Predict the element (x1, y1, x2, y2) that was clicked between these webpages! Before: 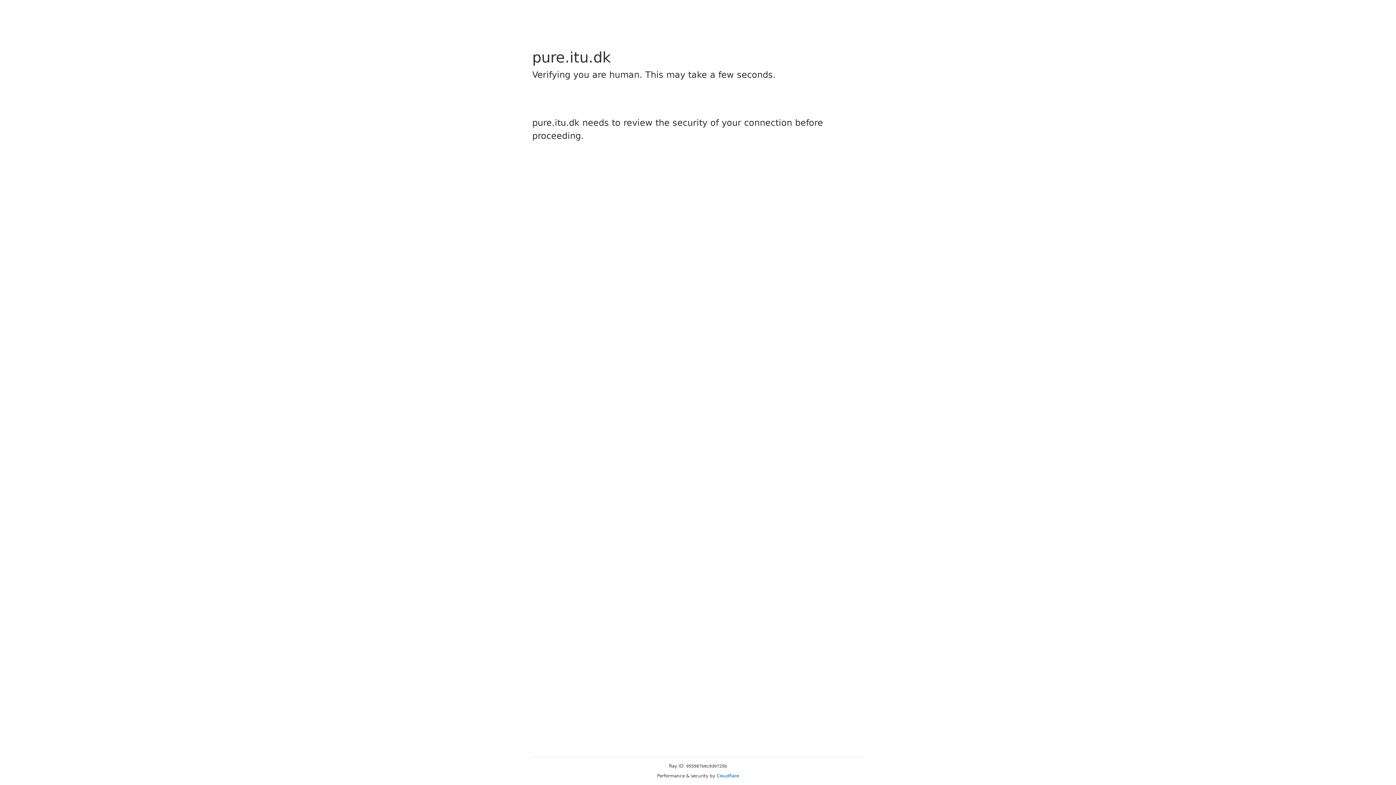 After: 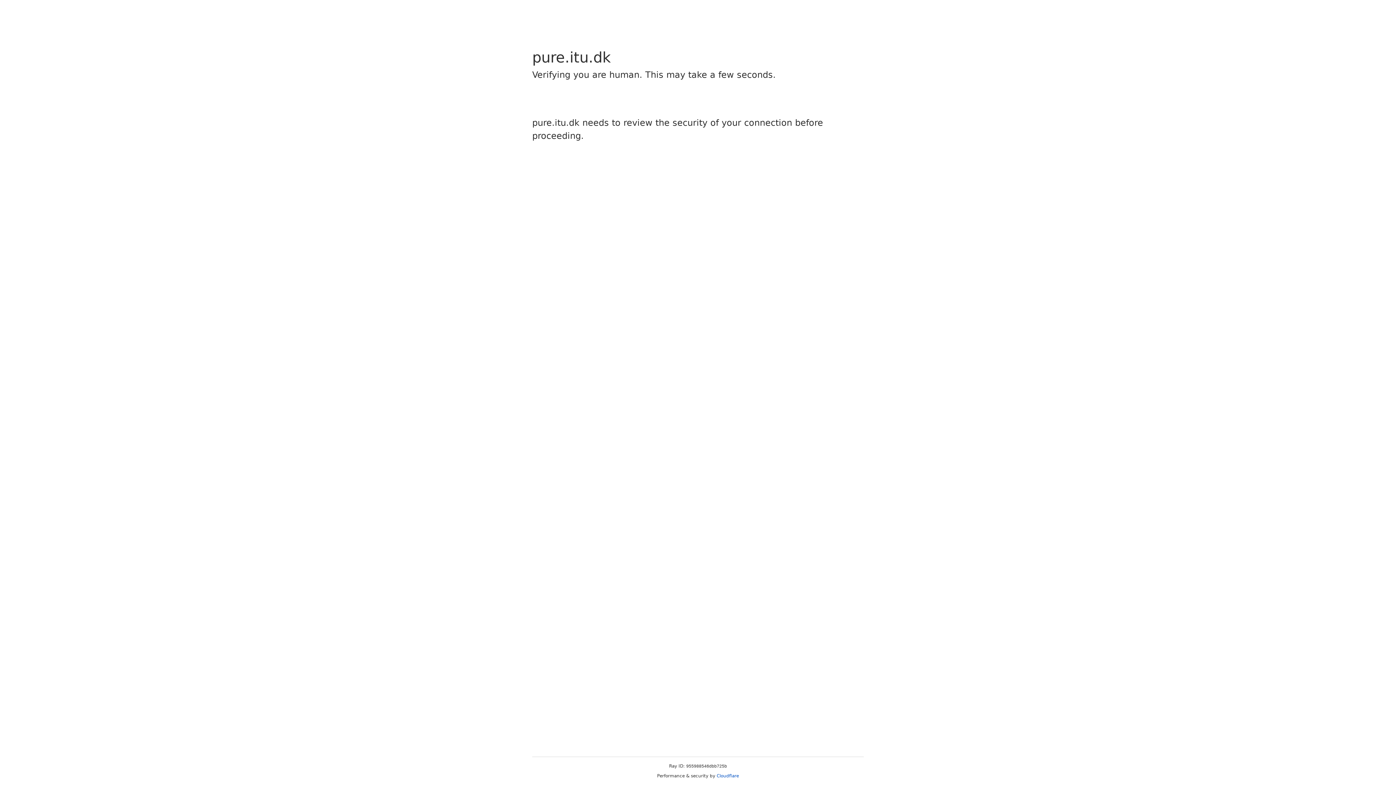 Action: label: Cloudflare bbox: (716, 773, 739, 778)